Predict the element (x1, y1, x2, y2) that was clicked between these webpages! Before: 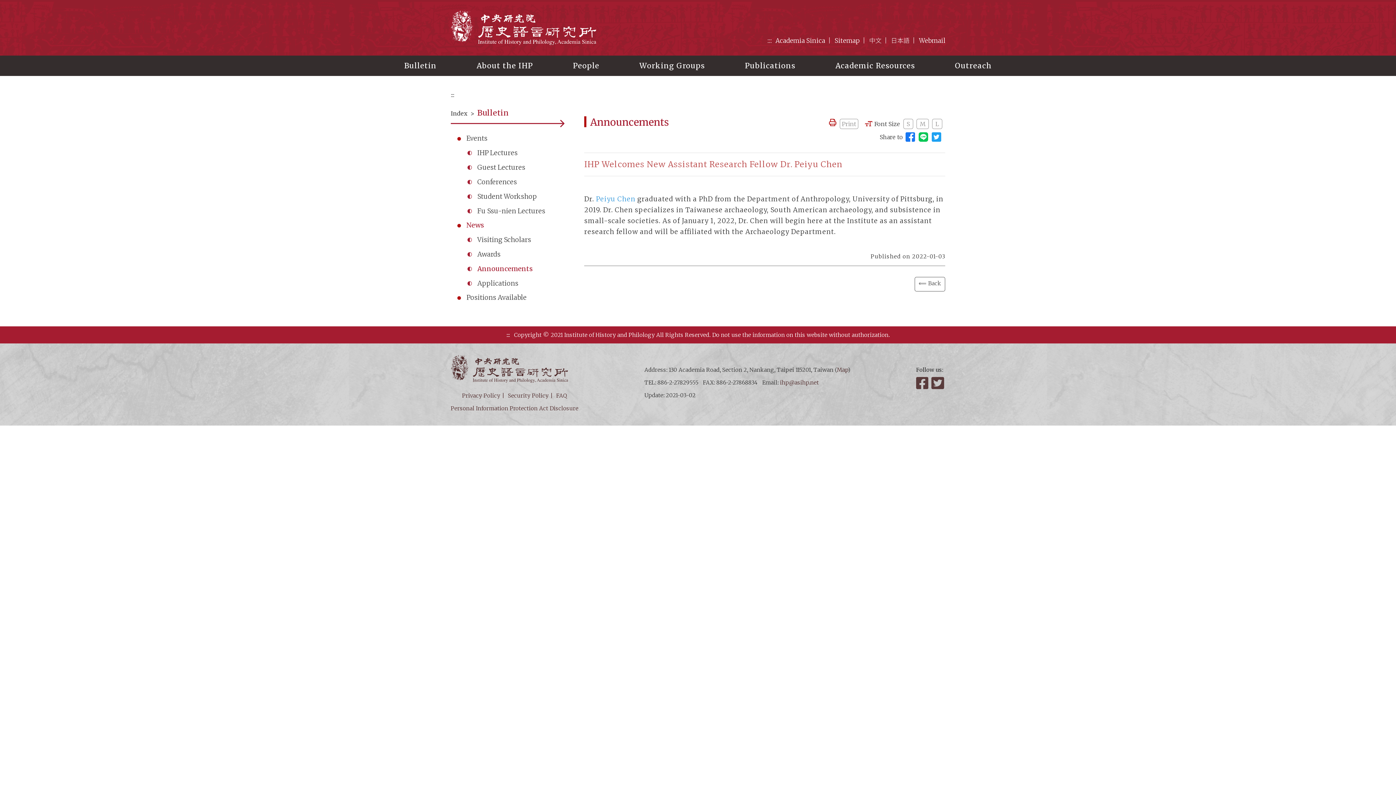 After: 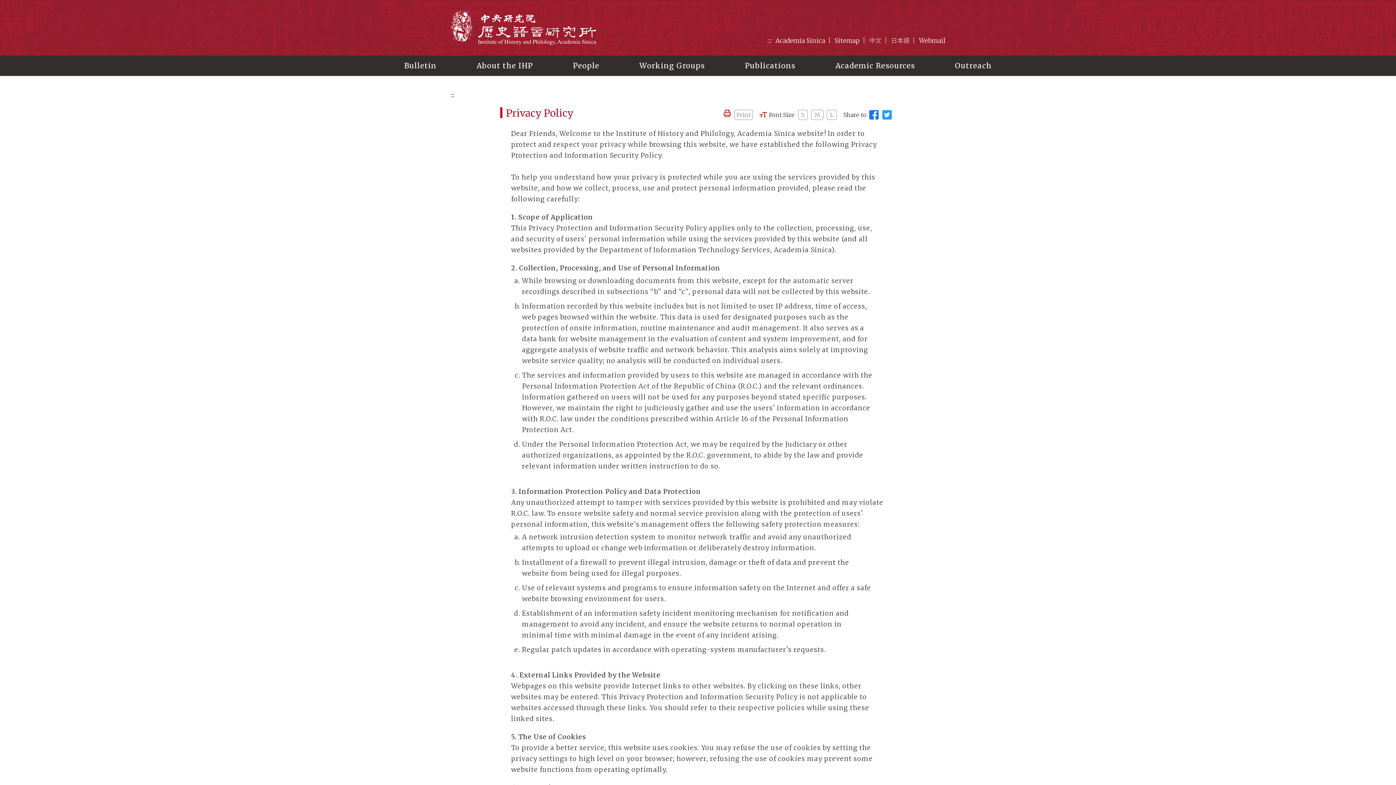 Action: bbox: (462, 392, 506, 399) label: Privacy Policy